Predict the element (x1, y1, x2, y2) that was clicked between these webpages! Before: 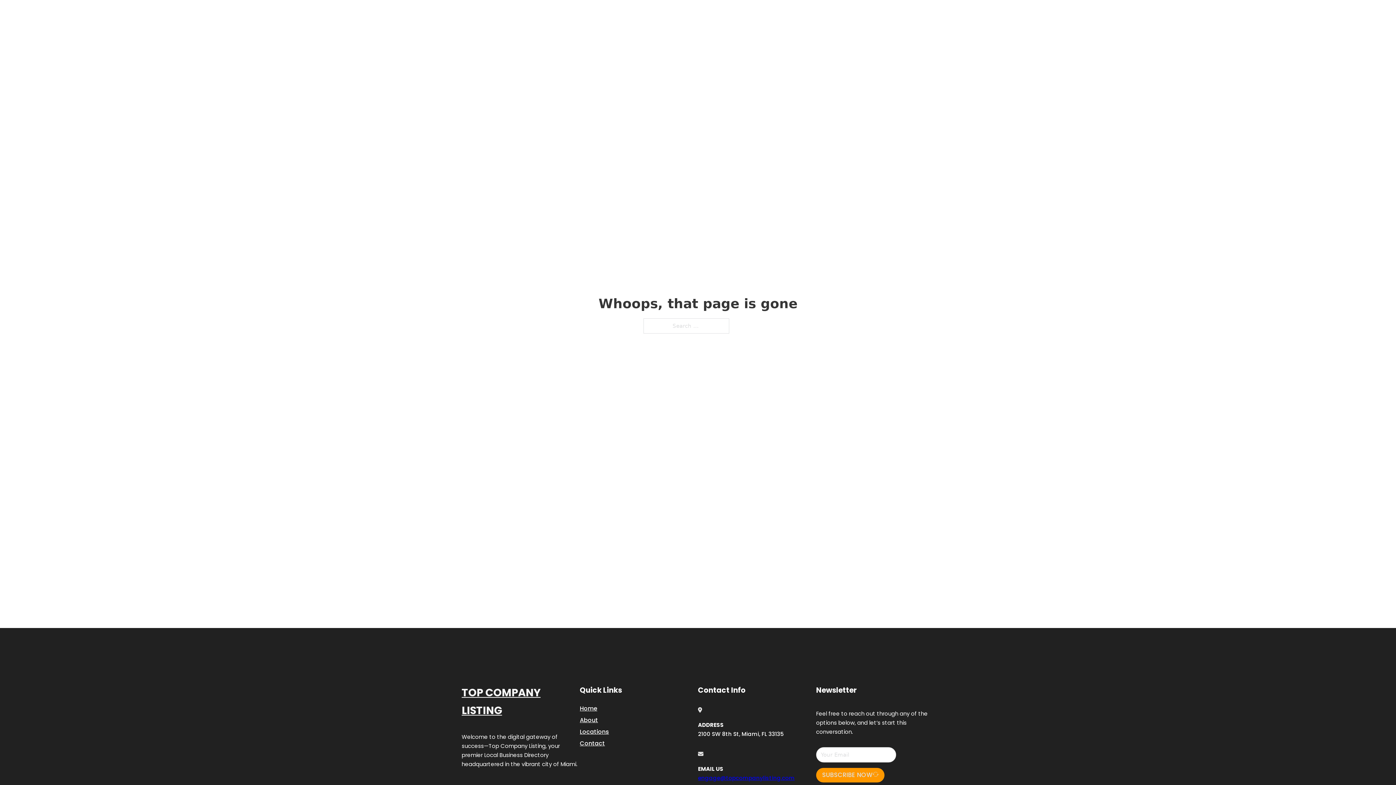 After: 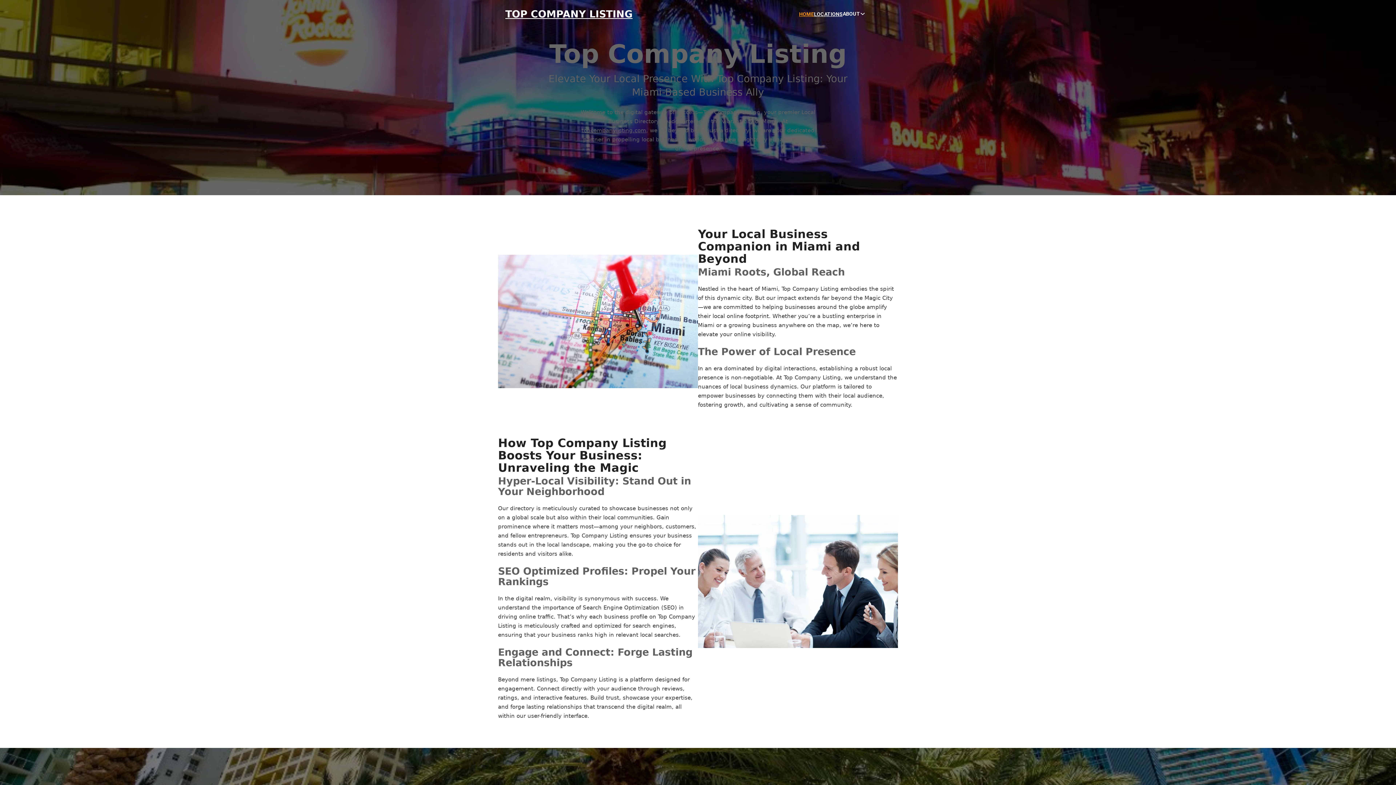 Action: bbox: (461, 684, 580, 719) label: TOP COMPANY LISTING